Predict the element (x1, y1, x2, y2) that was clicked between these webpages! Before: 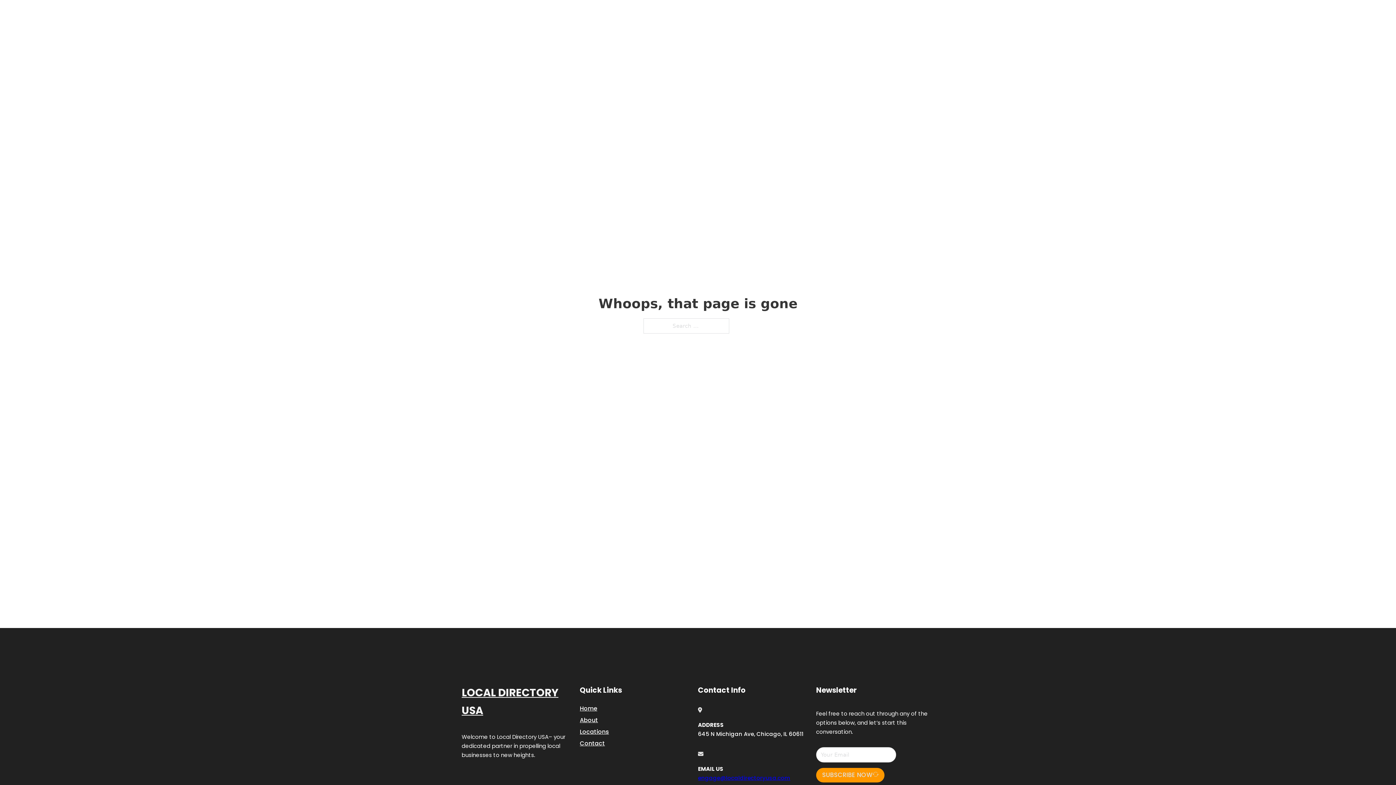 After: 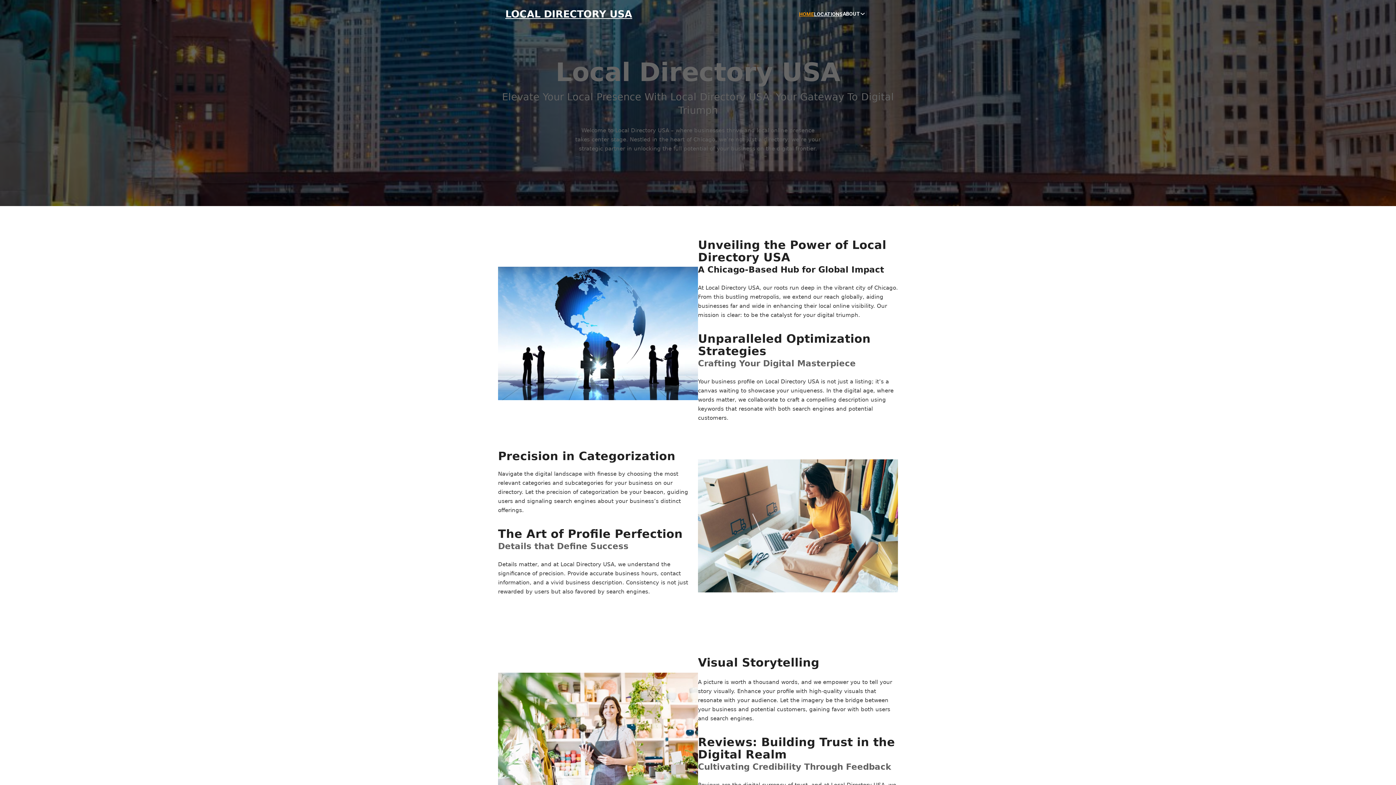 Action: label: Home bbox: (580, 703, 597, 713)